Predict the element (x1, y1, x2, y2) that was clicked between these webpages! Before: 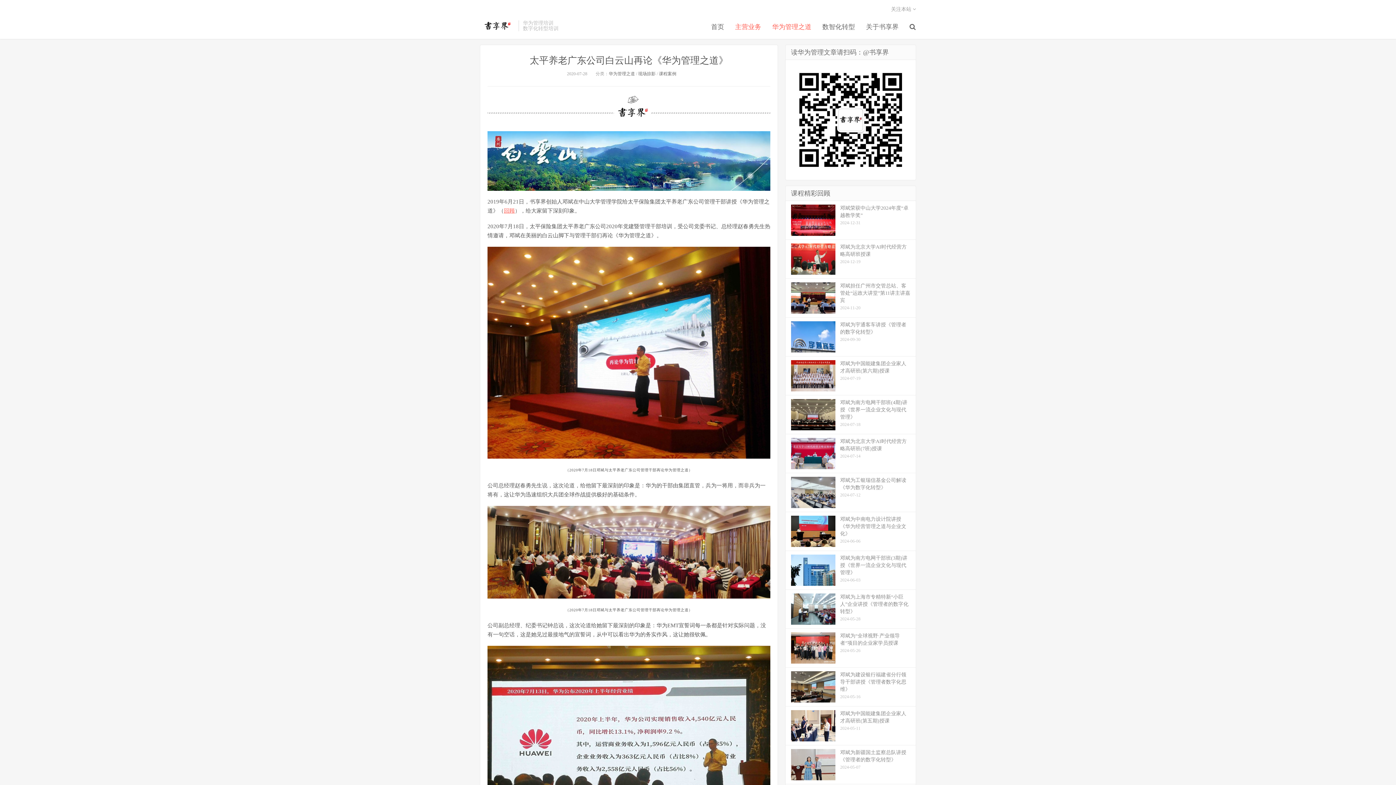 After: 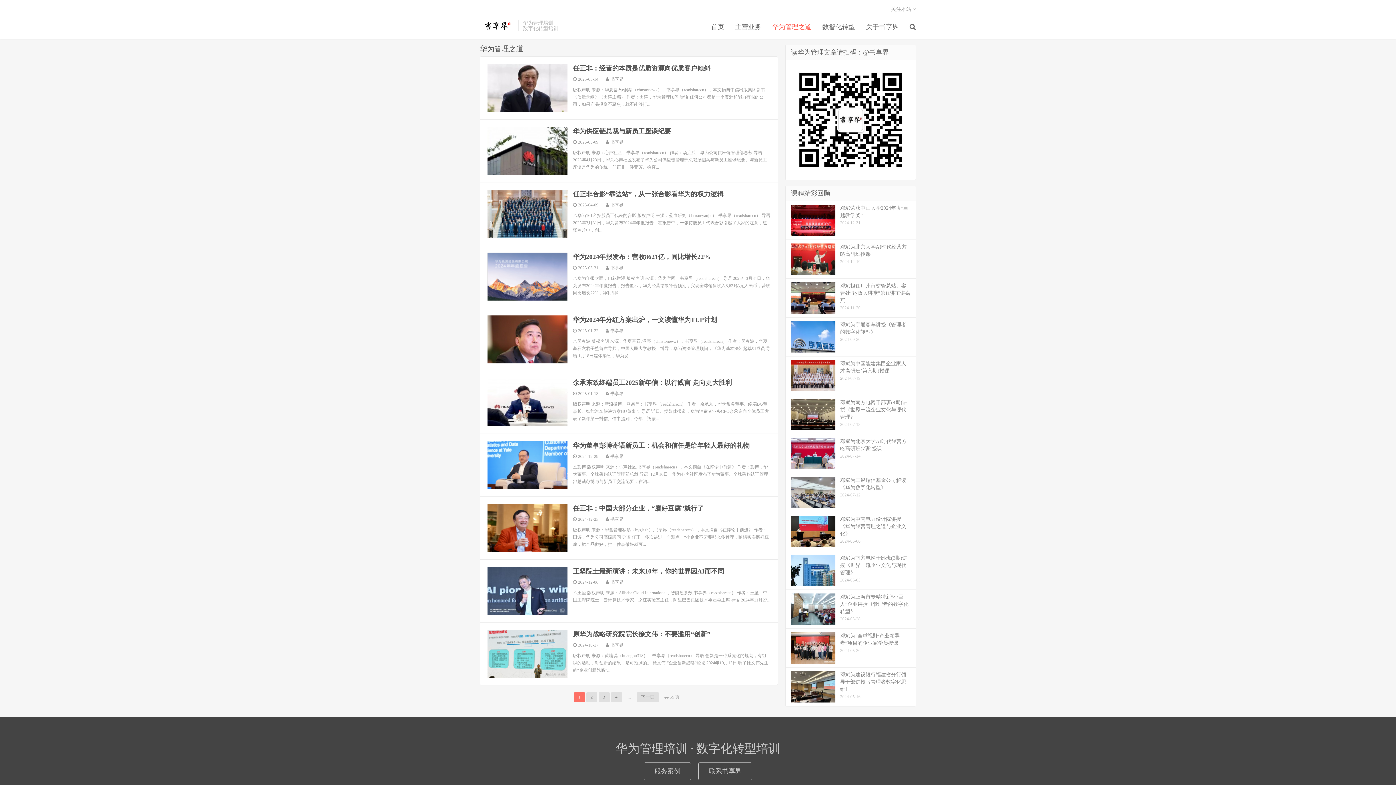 Action: bbox: (608, 71, 635, 76) label: 华为管理之道